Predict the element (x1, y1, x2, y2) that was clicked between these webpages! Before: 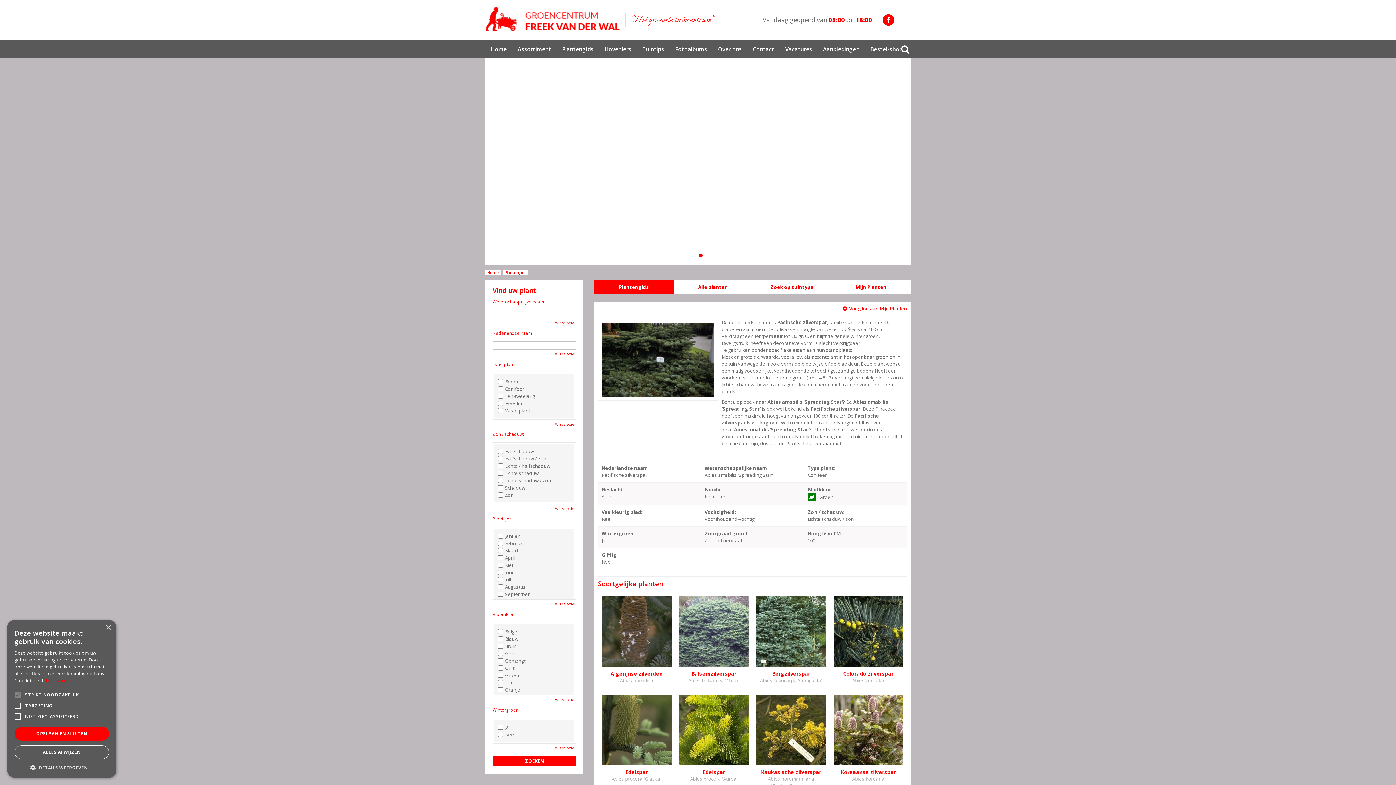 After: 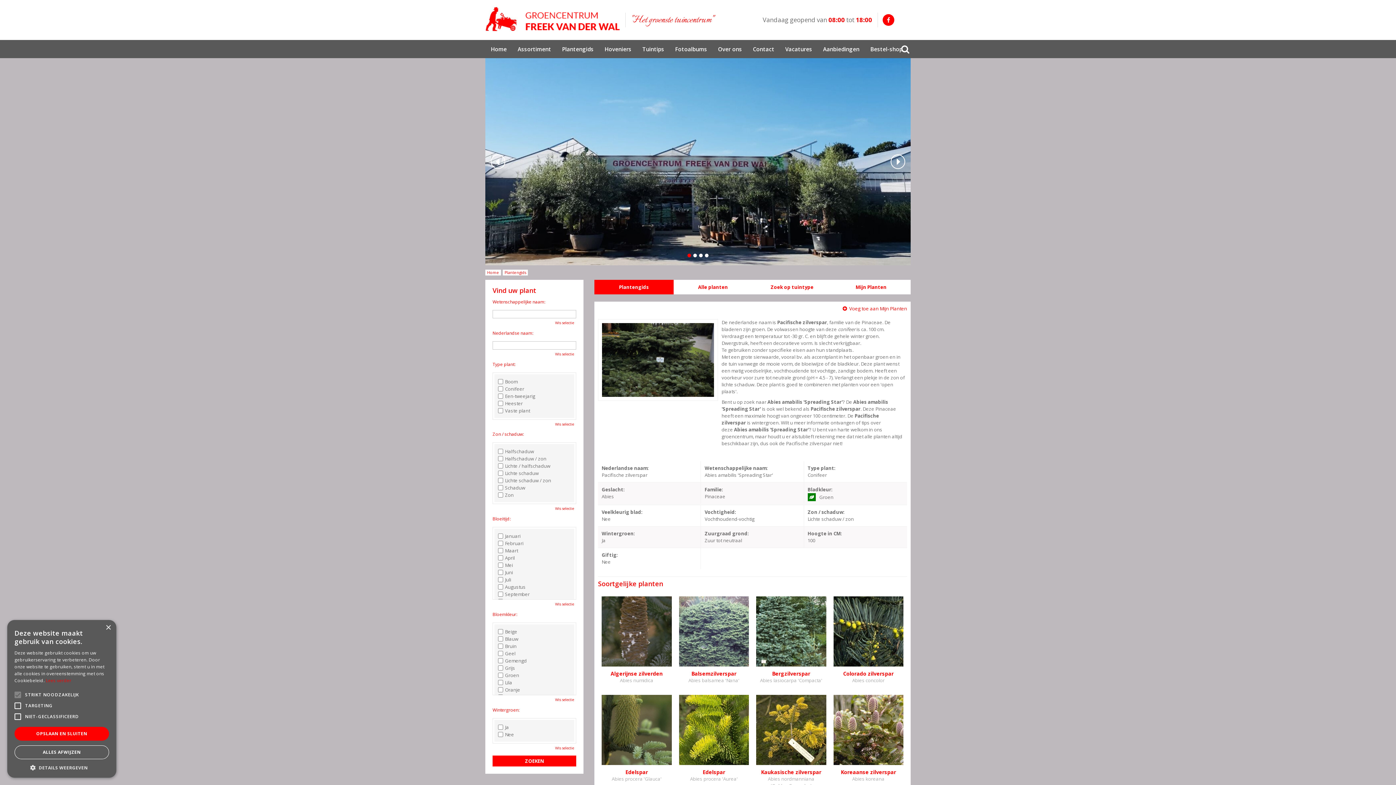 Action: label: 1 bbox: (687, 253, 691, 257)